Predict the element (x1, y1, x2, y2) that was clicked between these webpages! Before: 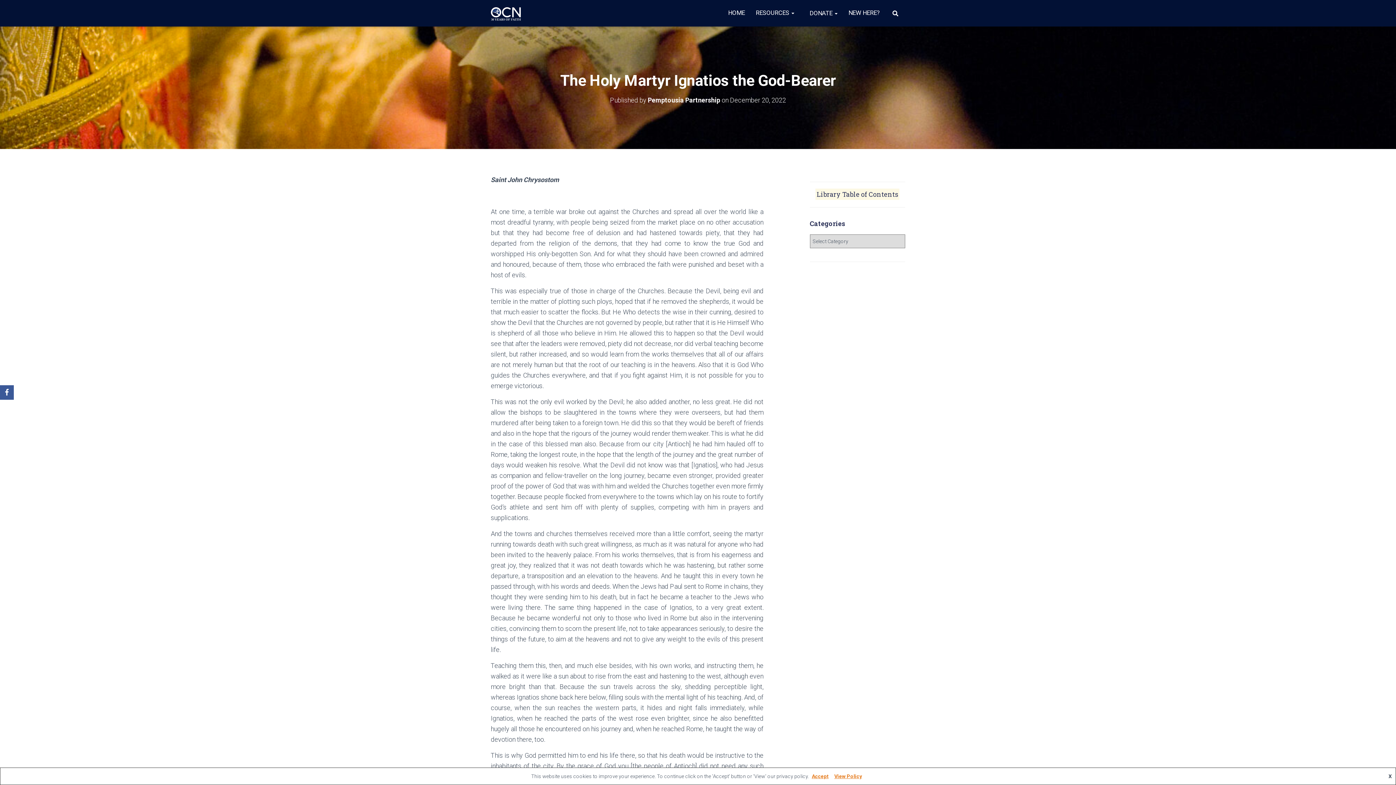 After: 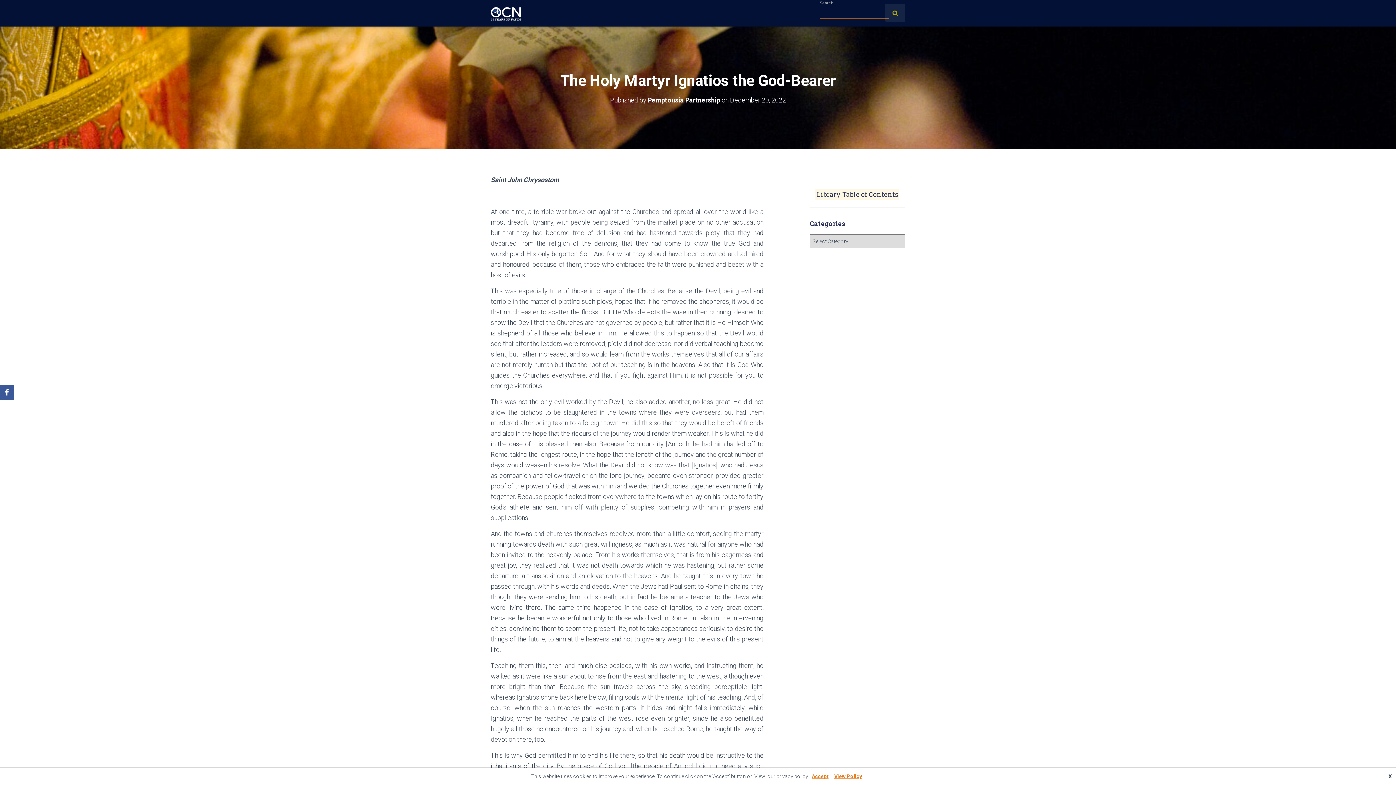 Action: bbox: (885, 3, 905, 21)